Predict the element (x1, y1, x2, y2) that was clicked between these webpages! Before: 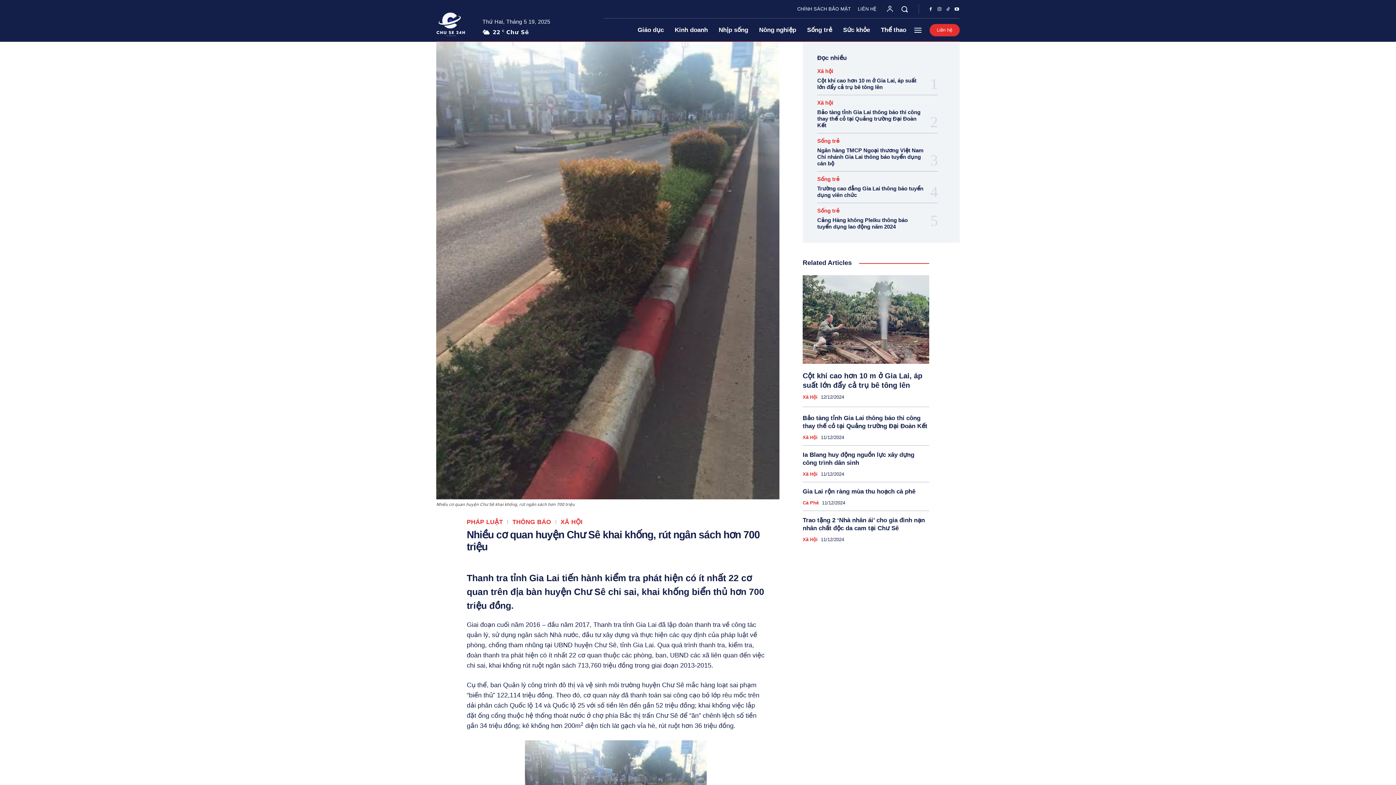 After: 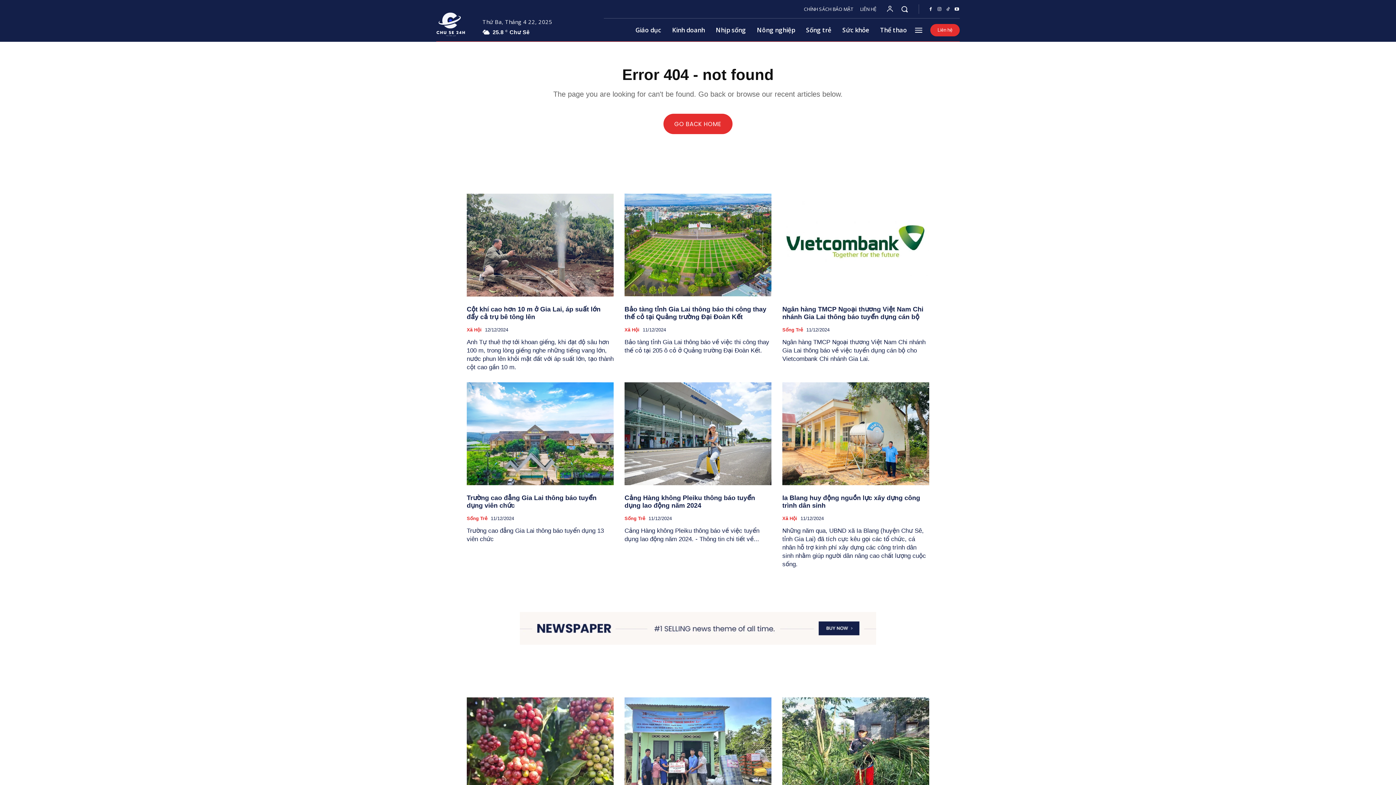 Action: label: Xã hội bbox: (817, 68, 833, 73)